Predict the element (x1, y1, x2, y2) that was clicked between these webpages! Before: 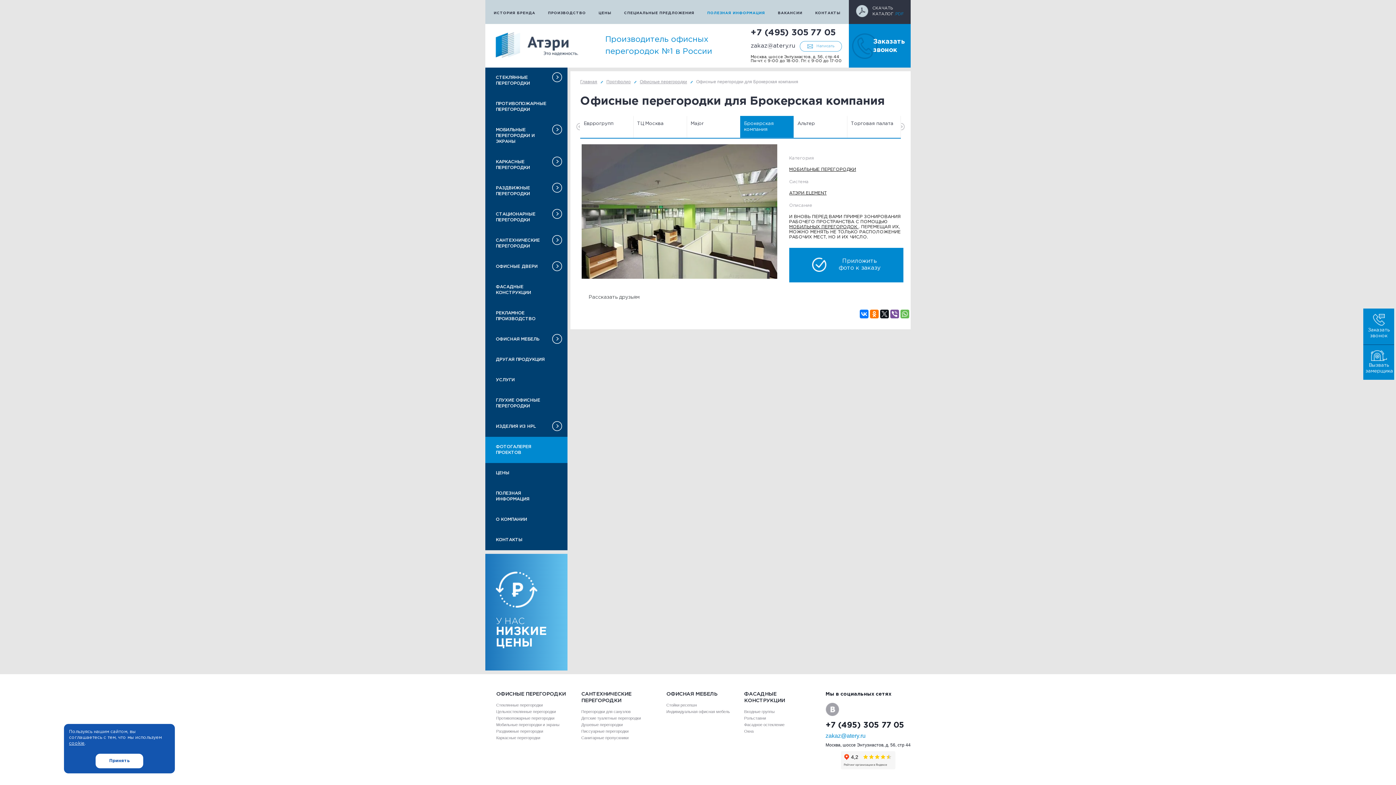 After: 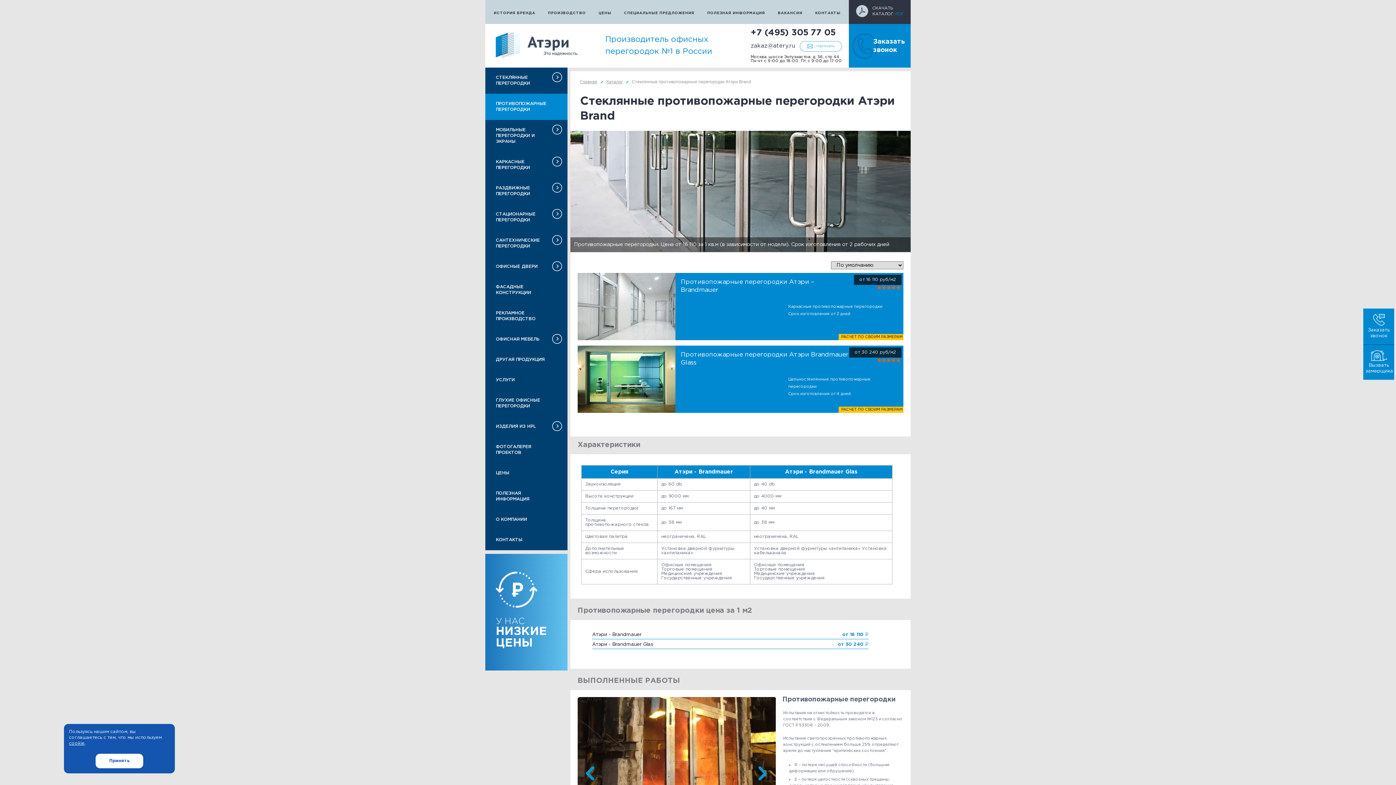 Action: label: ПРОТИВОПОЖАРНЫЕ ПЕРЕГОРОДКИ bbox: (485, 93, 567, 119)